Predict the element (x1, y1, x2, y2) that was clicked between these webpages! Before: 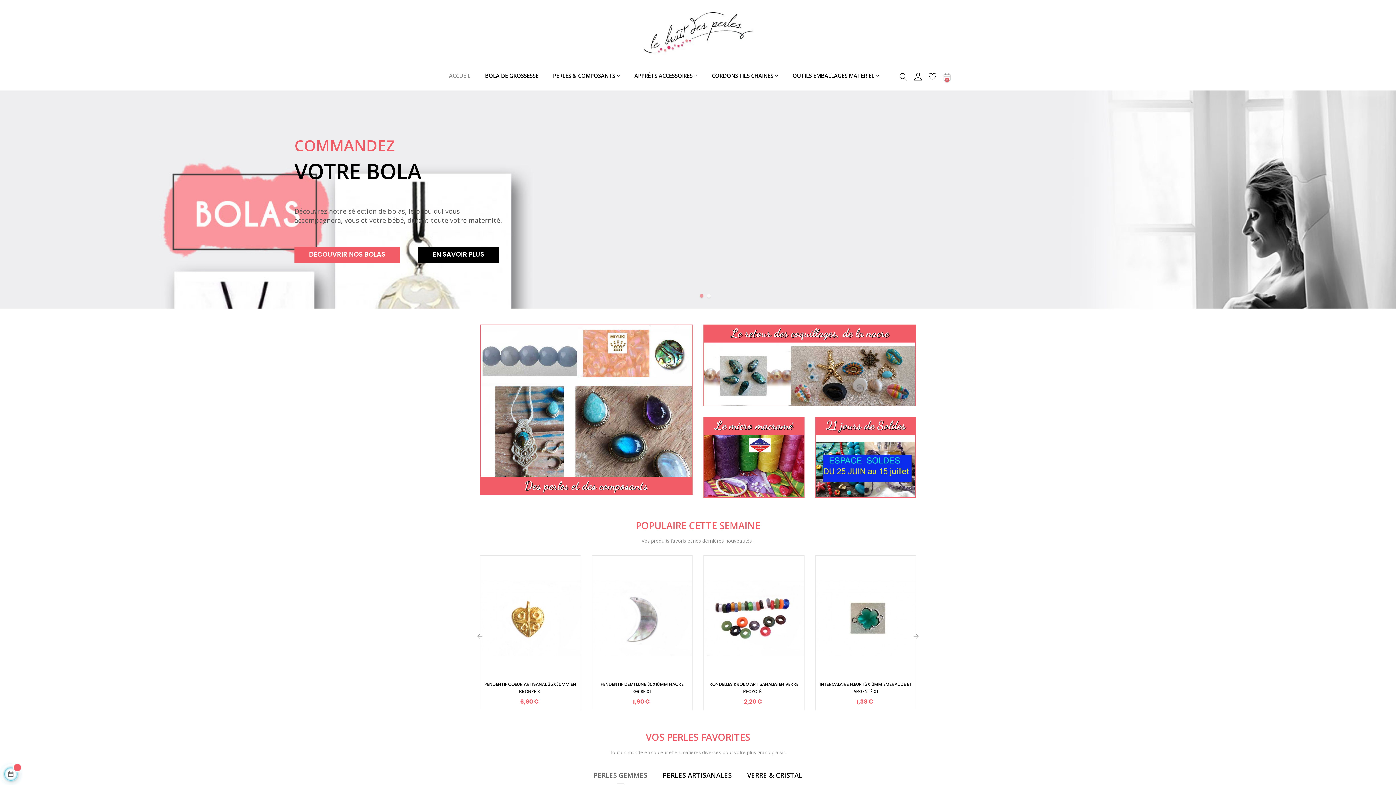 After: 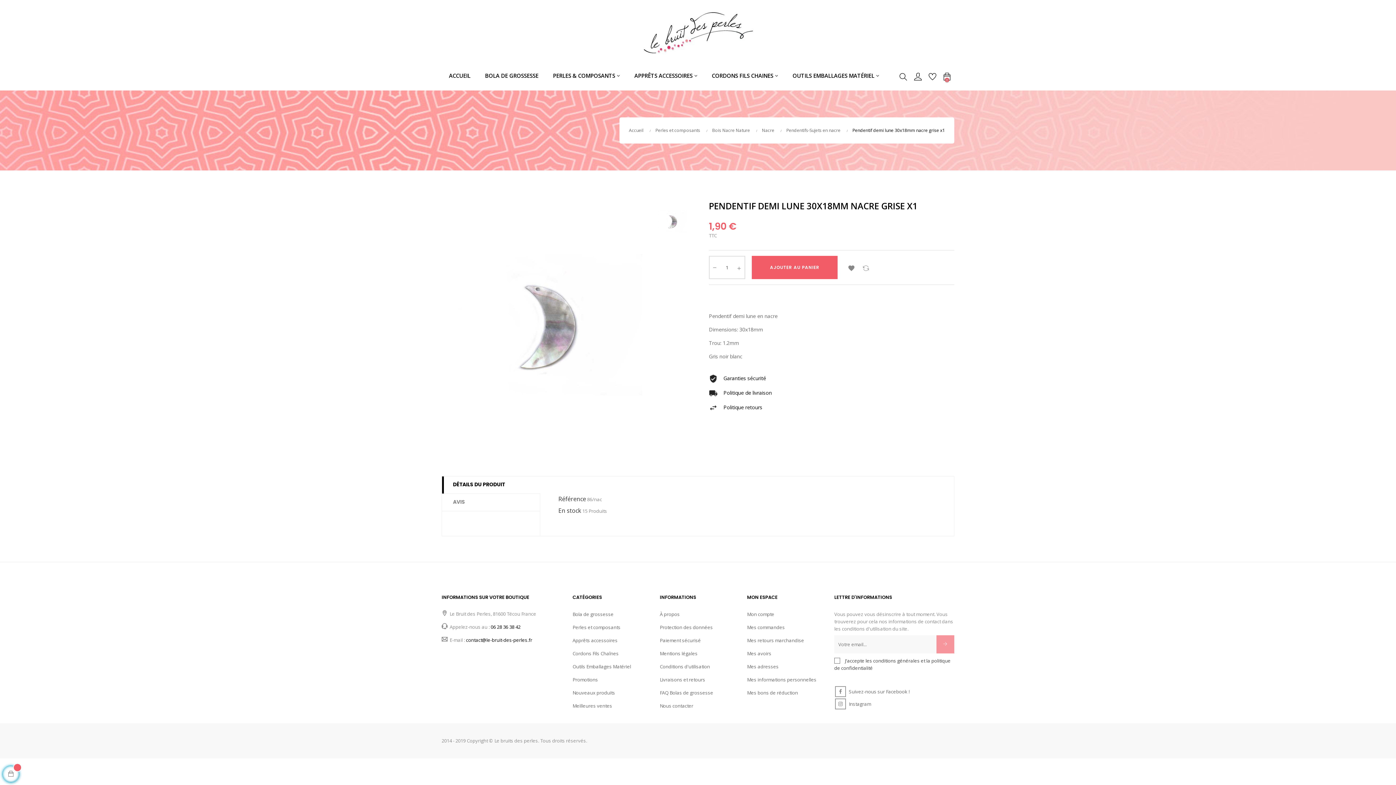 Action: label: PENDENTIF DEMI LUNE 30X18MM NACRE GRISE X1 bbox: (592, 681, 692, 695)